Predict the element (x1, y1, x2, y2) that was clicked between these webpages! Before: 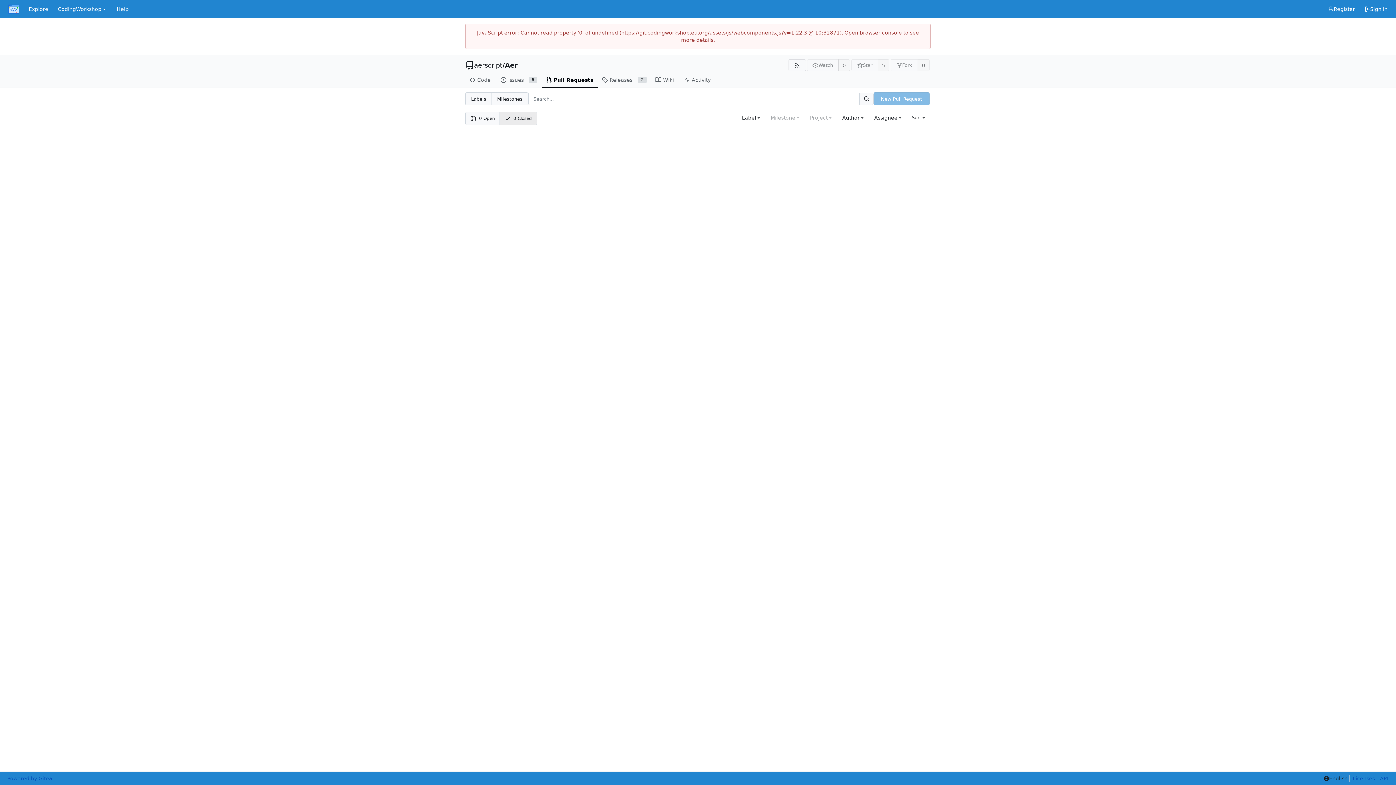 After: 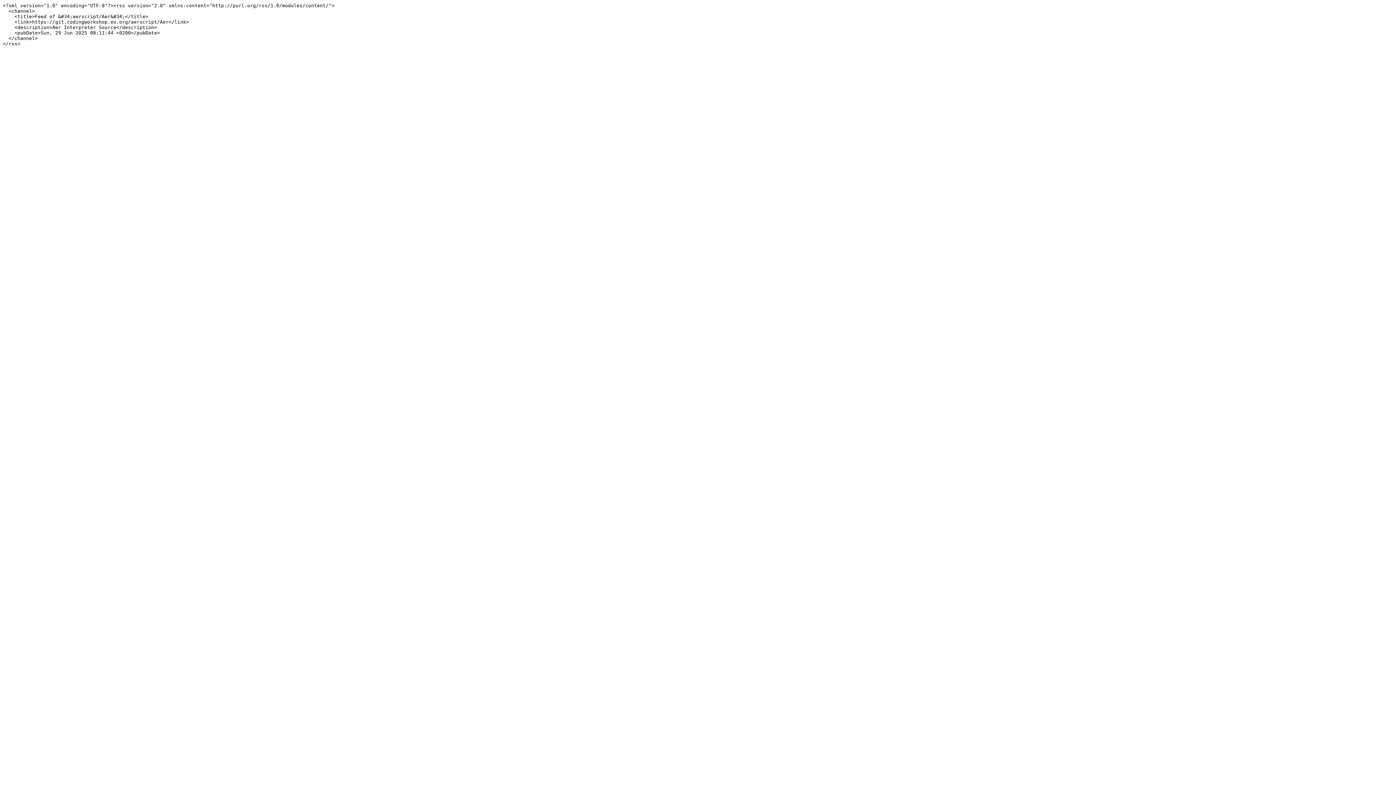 Action: bbox: (788, 59, 806, 71) label: RSS Feed